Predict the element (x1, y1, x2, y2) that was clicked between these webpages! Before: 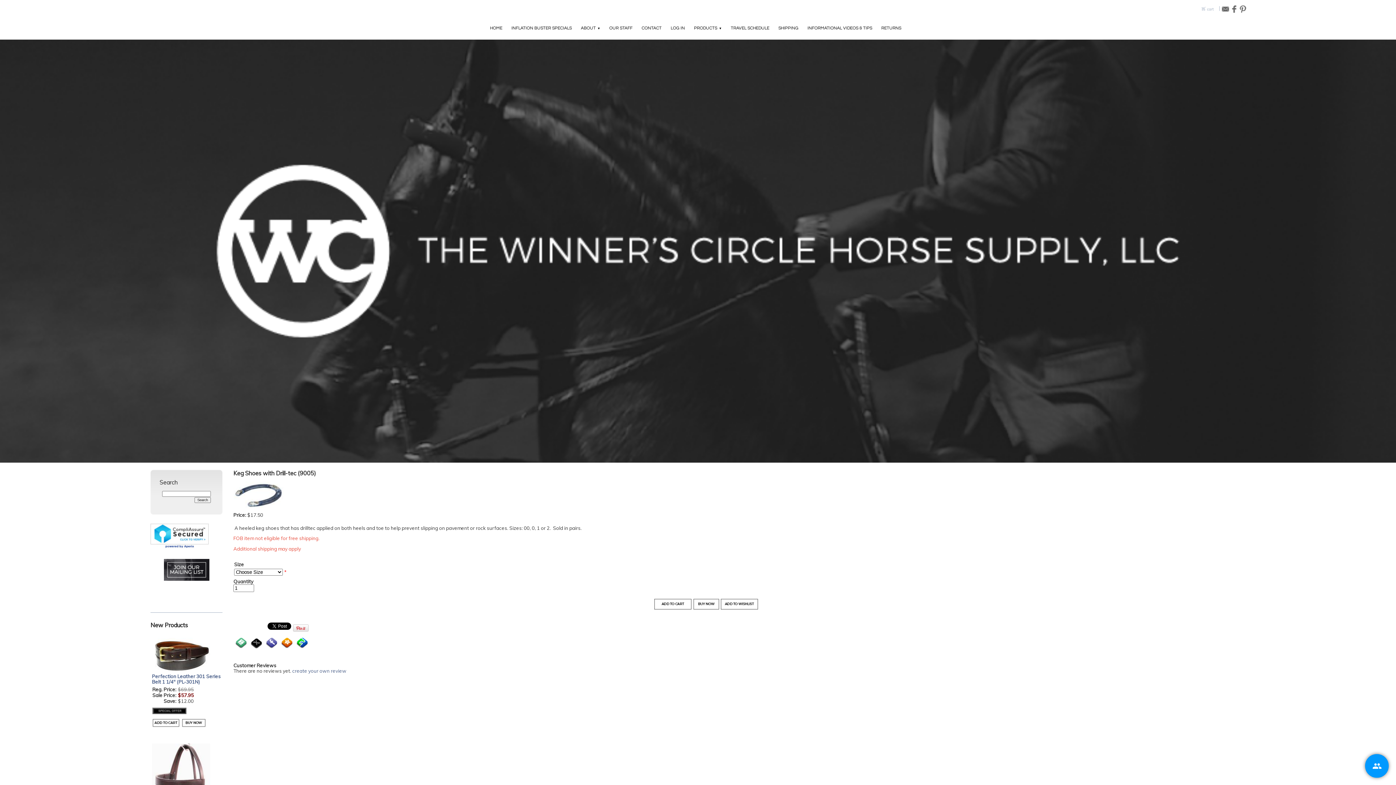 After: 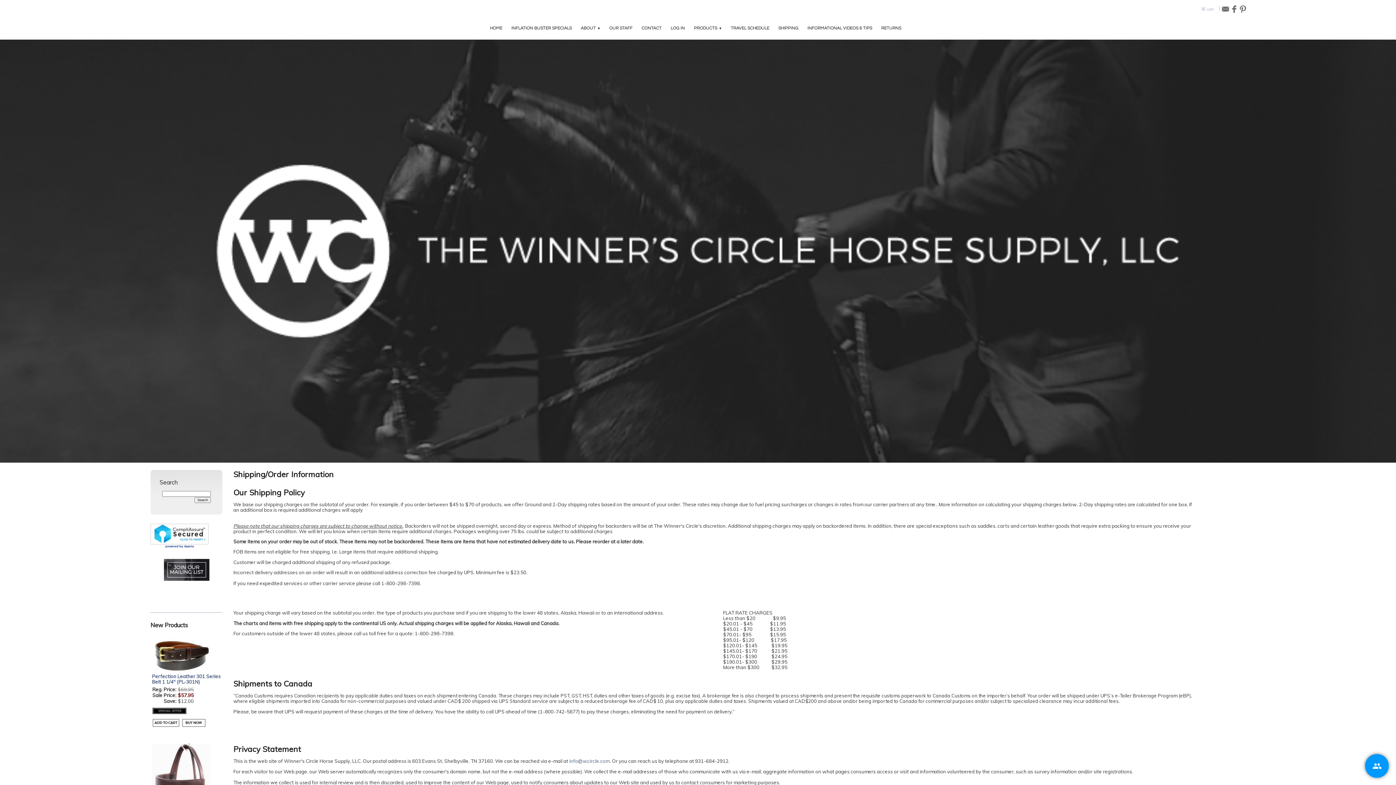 Action: bbox: (777, 22, 800, 33) label: SHIPPING